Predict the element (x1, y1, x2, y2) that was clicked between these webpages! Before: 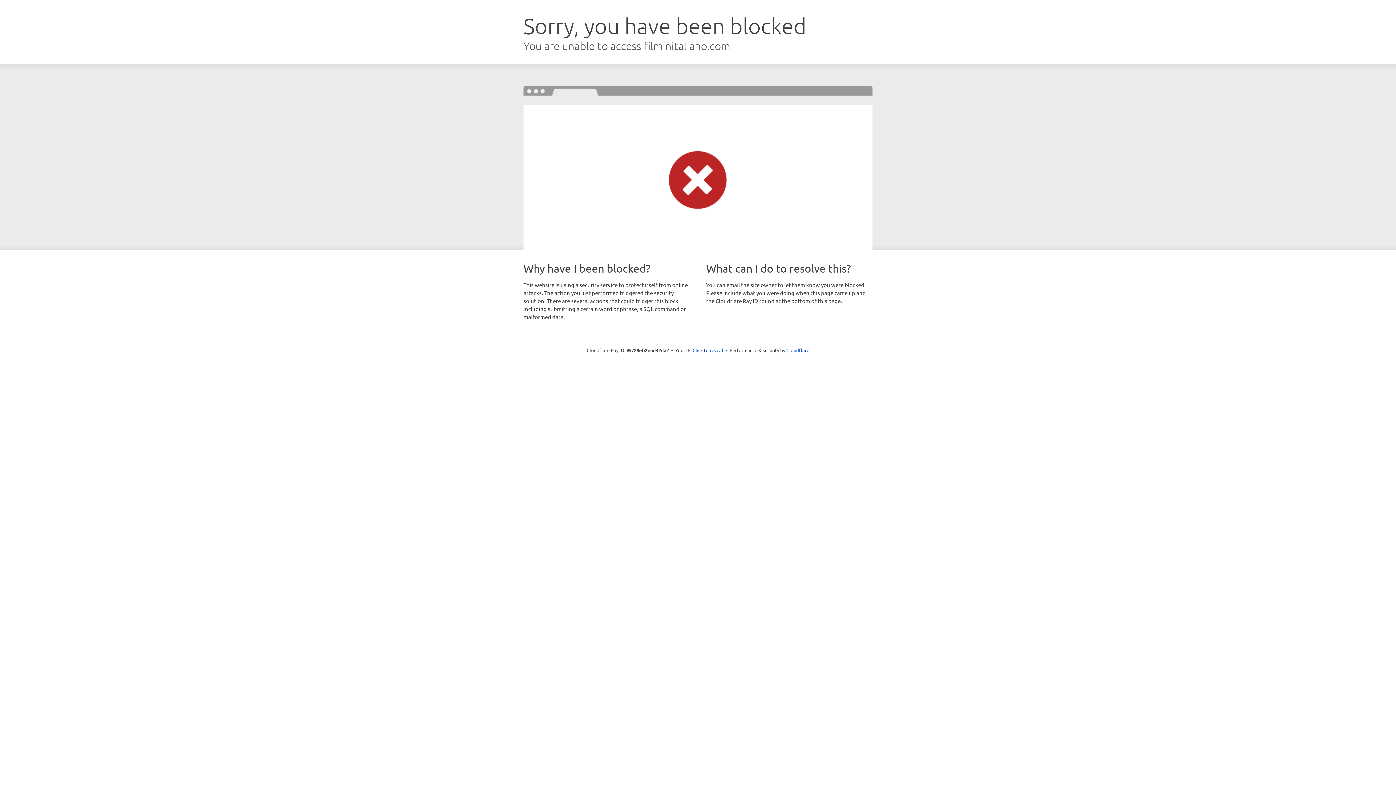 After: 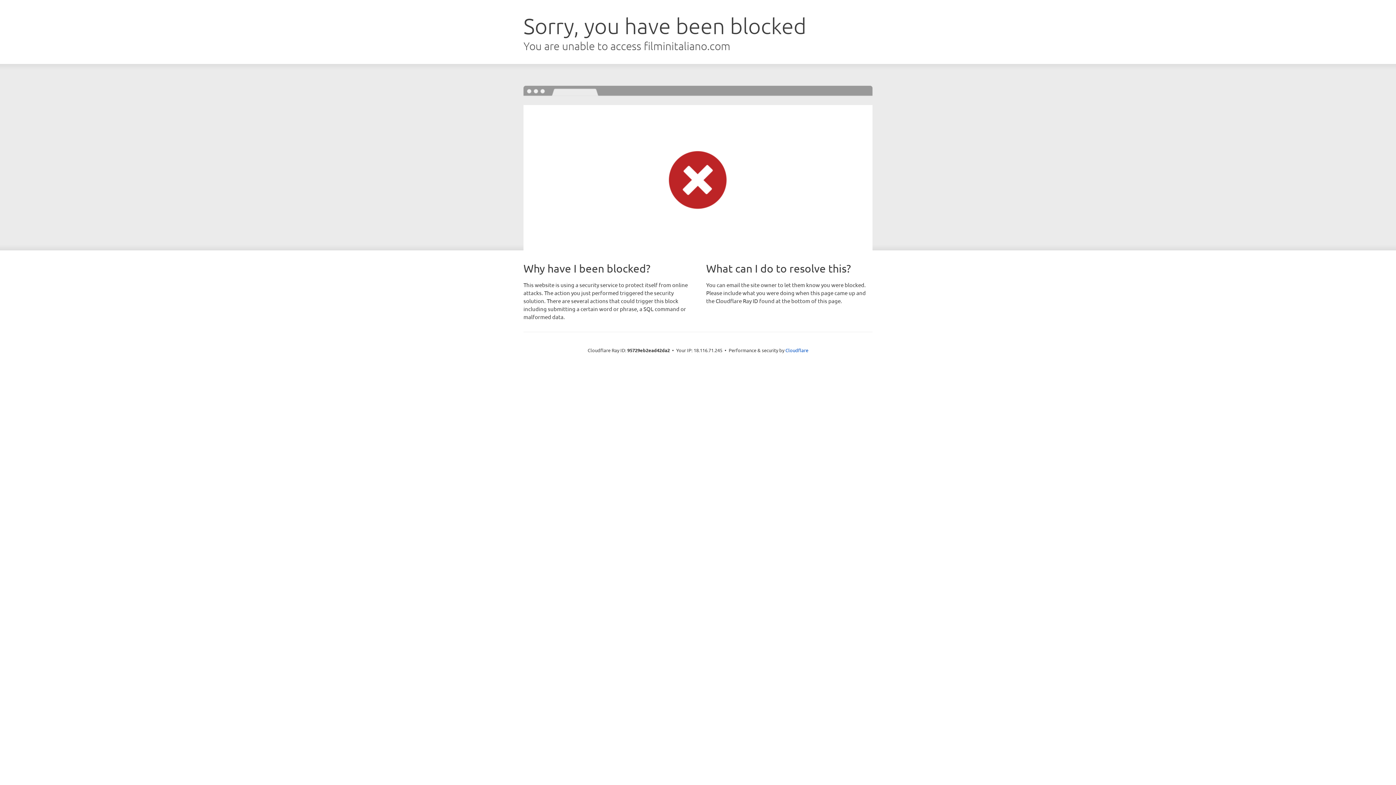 Action: label: Click to reveal bbox: (692, 346, 723, 353)